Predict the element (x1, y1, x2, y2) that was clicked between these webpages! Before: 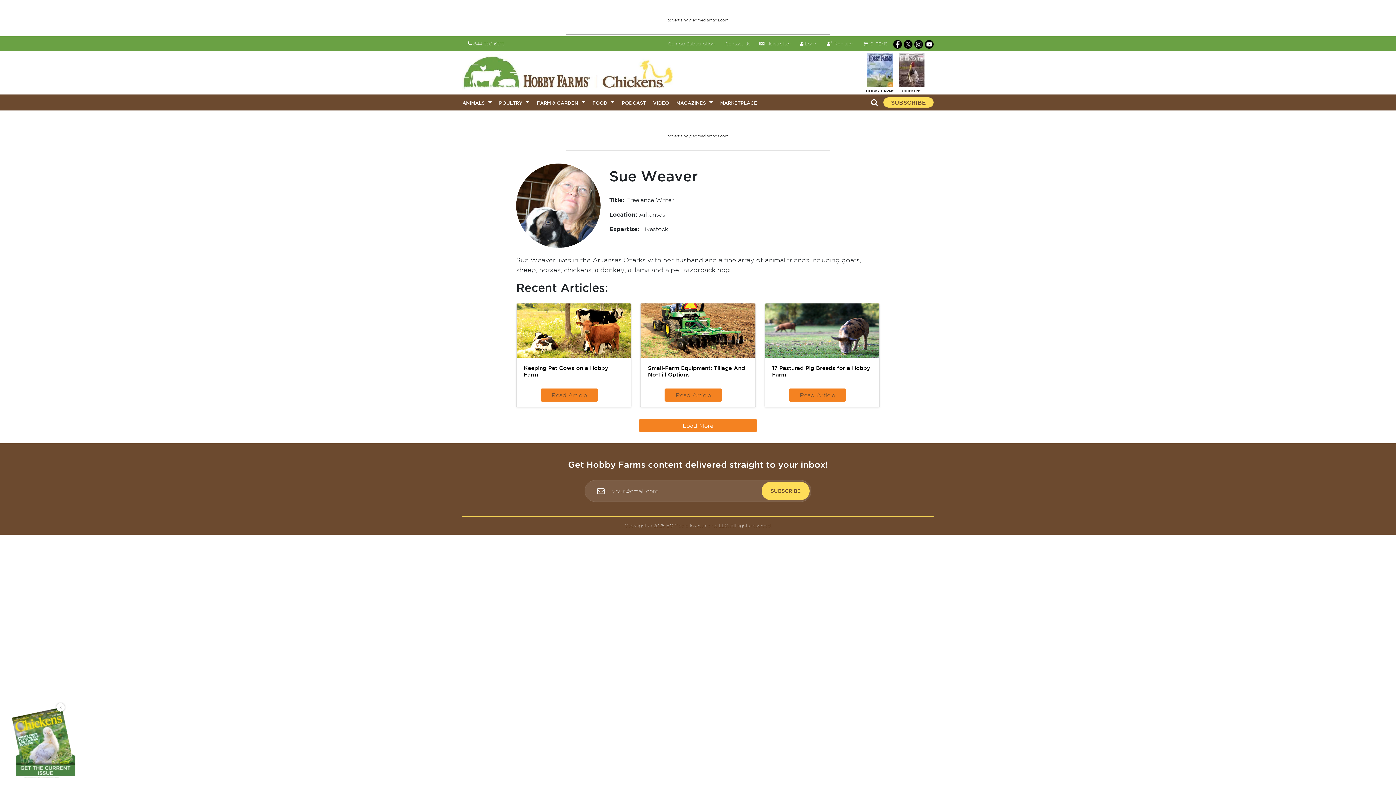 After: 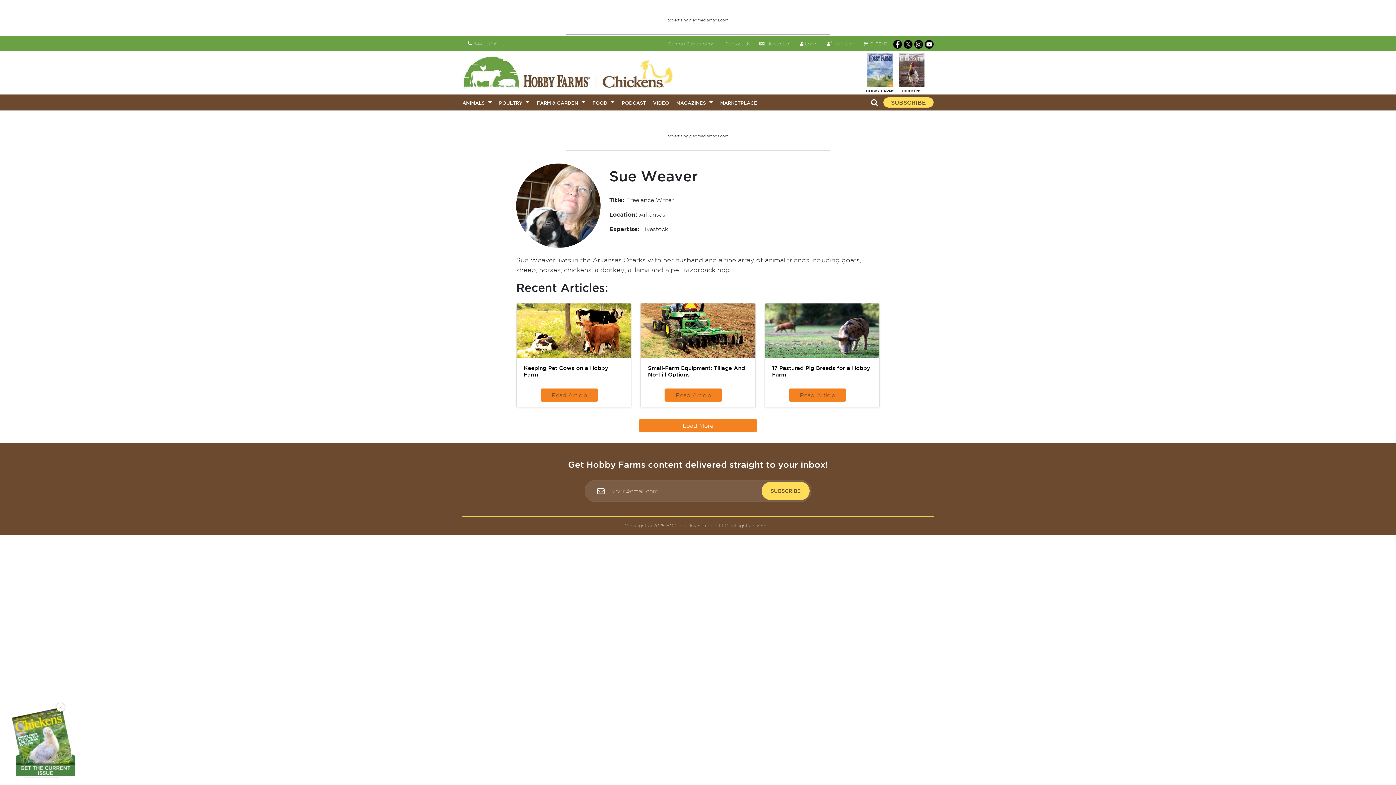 Action: bbox: (473, 41, 504, 46) label: 844-330-6373